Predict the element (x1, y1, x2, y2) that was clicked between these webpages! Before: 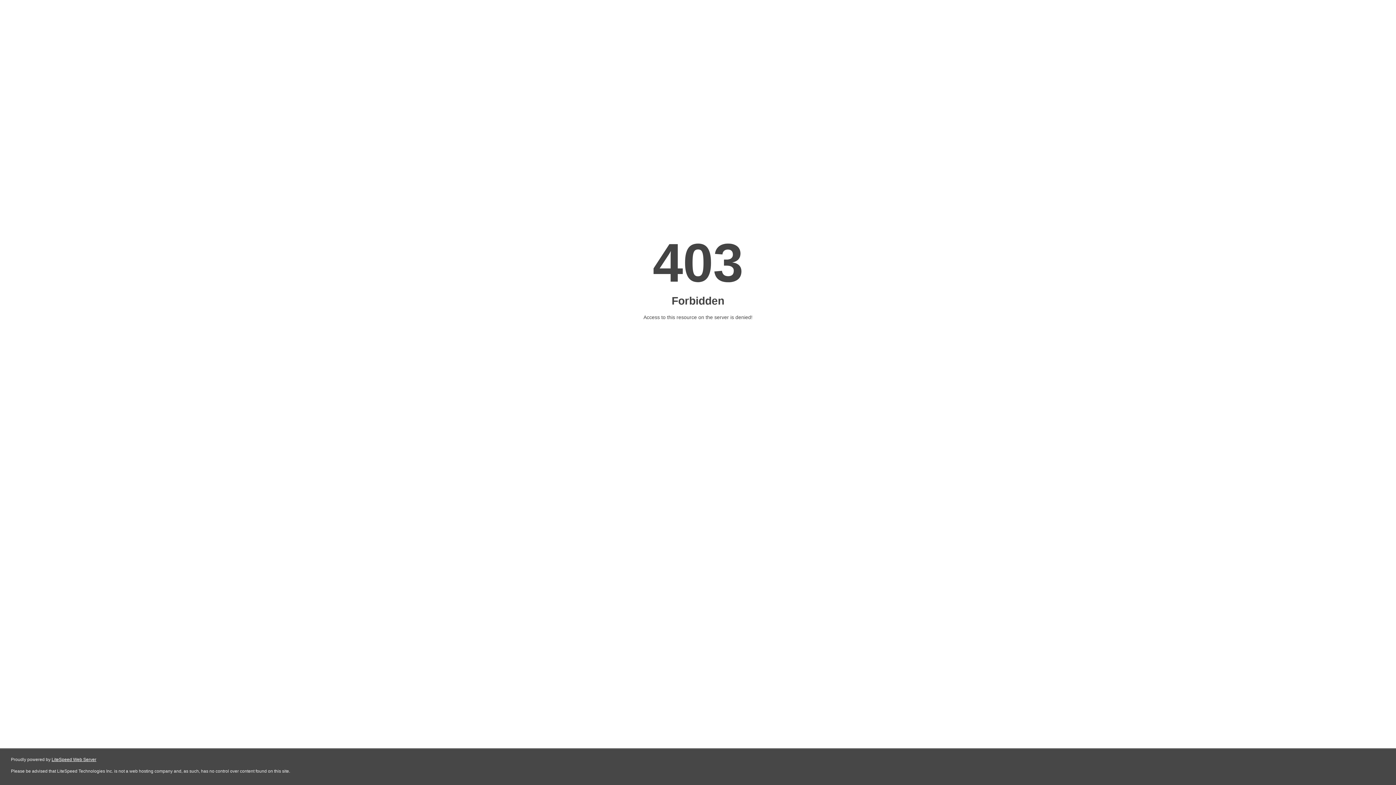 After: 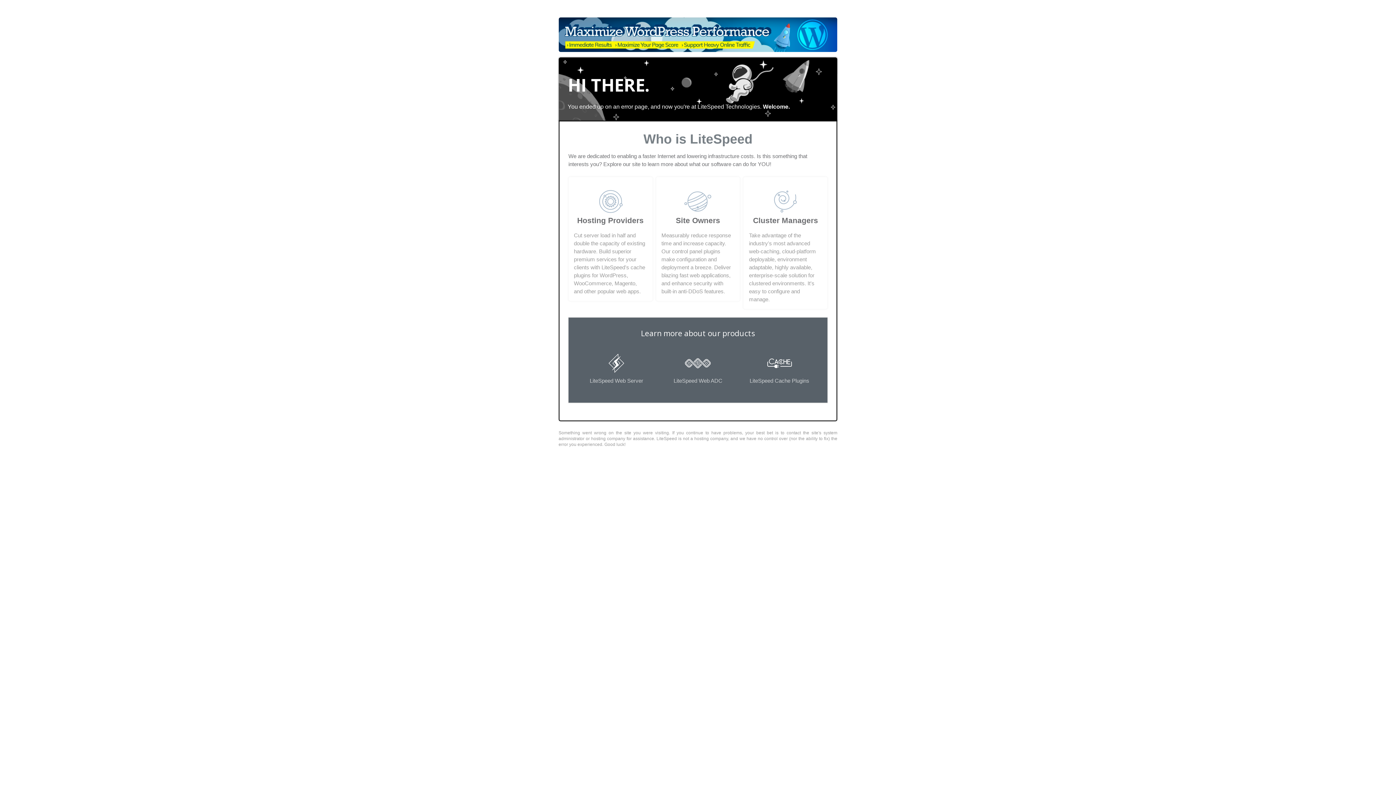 Action: label: LiteSpeed Web Server bbox: (51, 757, 96, 762)